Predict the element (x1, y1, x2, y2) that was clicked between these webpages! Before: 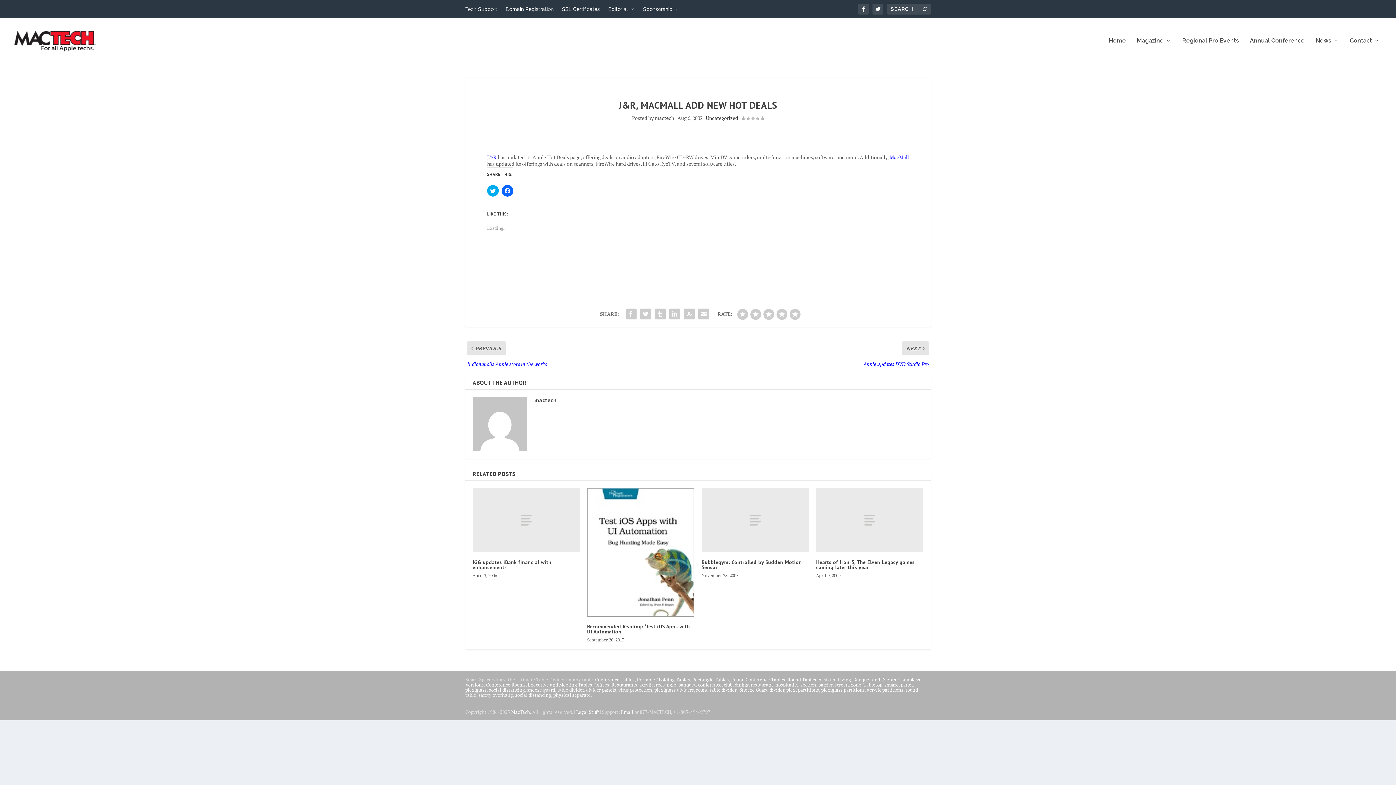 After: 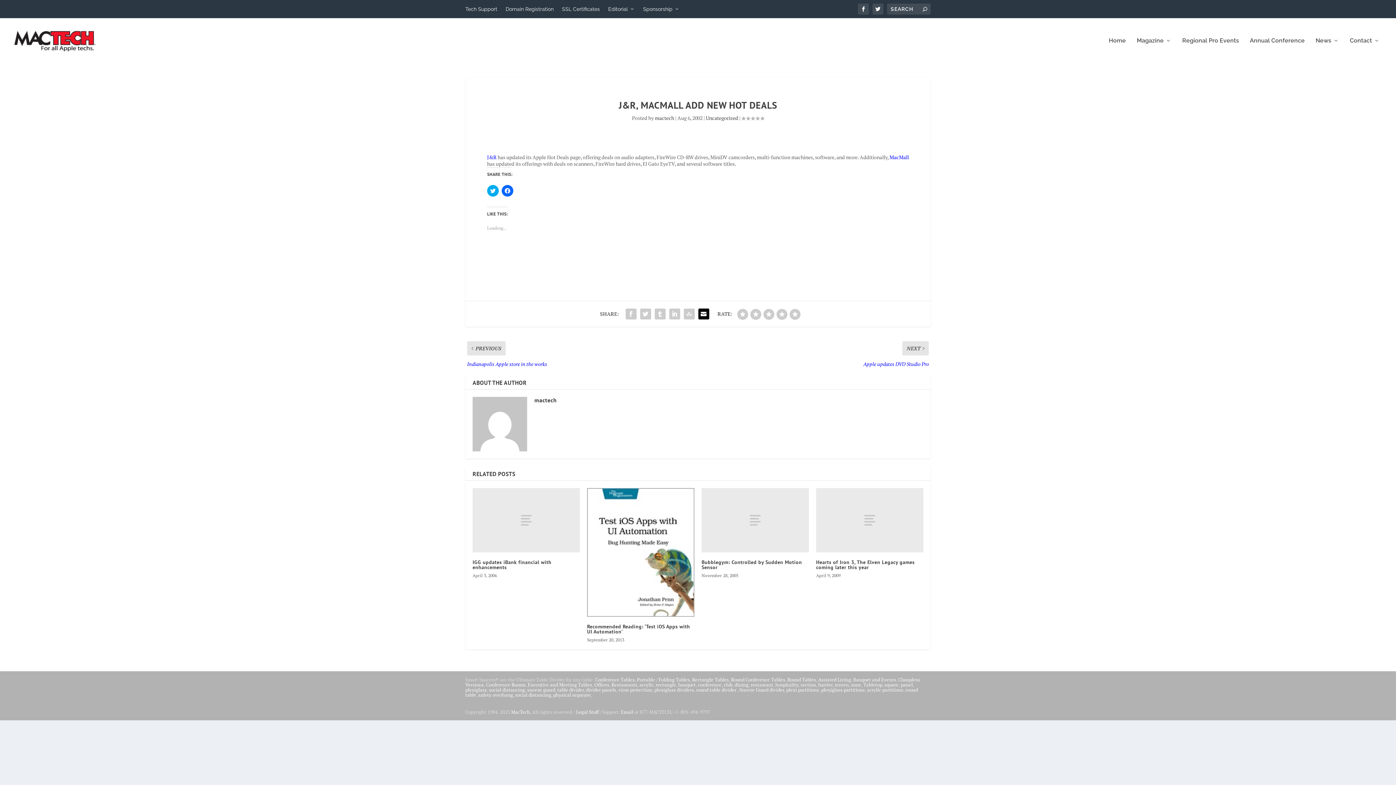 Action: bbox: (696, 306, 711, 321)